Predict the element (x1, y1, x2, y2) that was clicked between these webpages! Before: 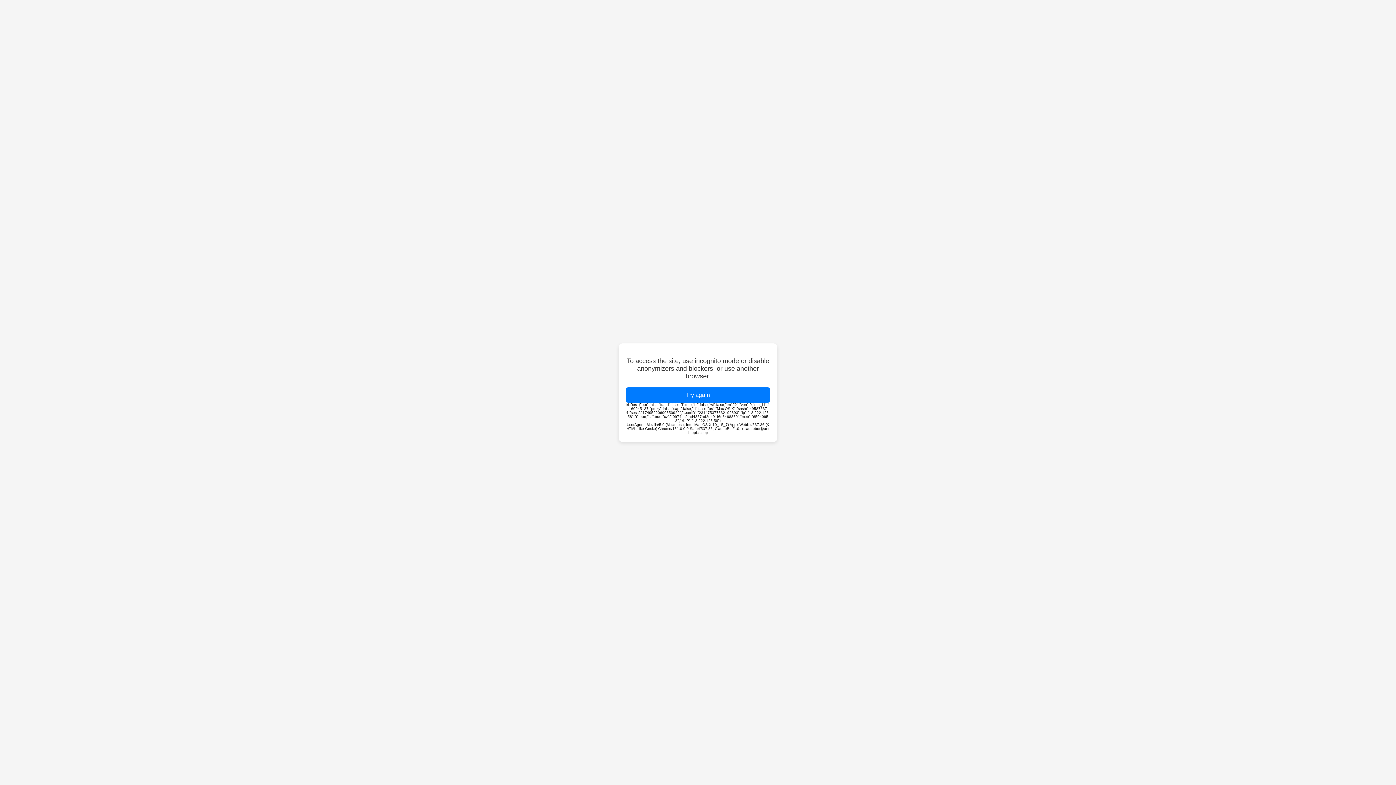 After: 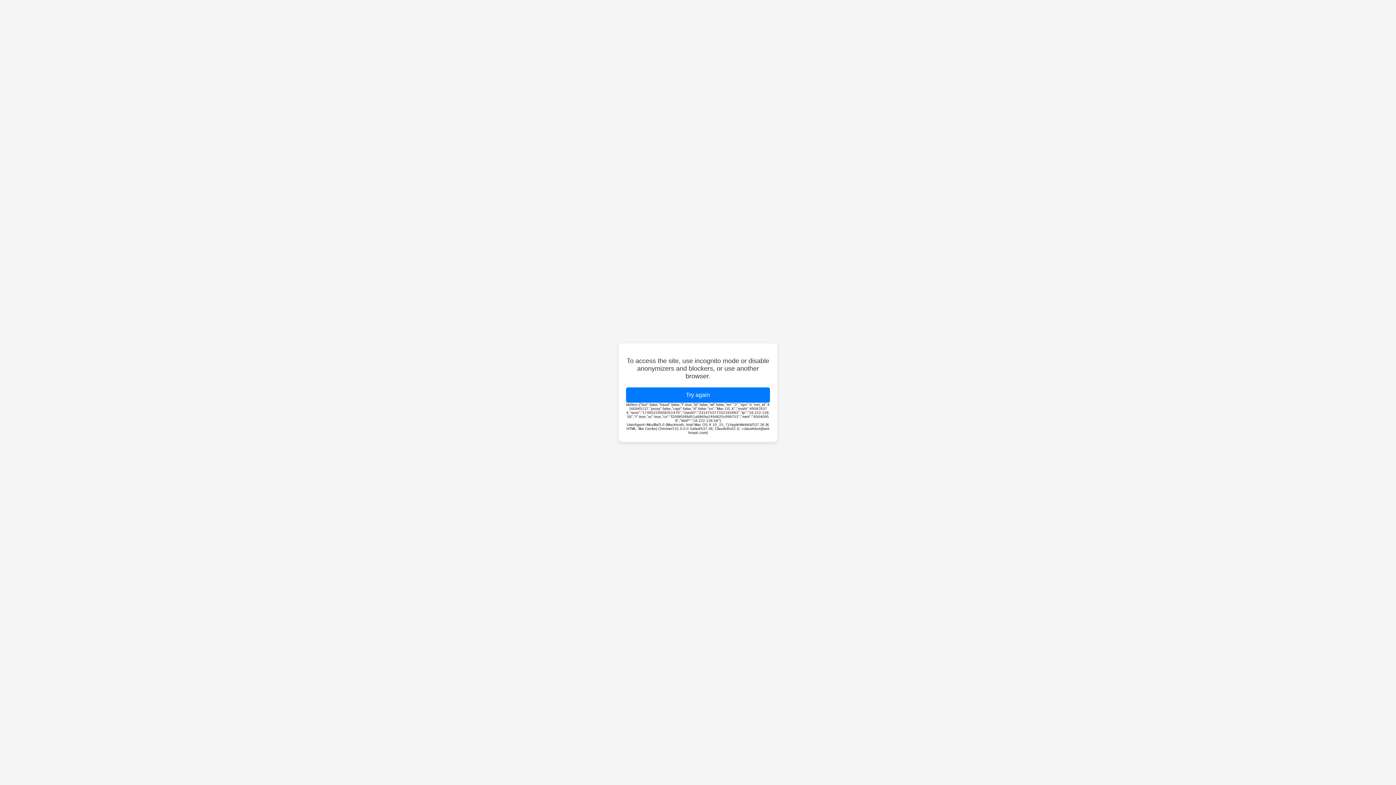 Action: label: Try again bbox: (626, 387, 770, 402)